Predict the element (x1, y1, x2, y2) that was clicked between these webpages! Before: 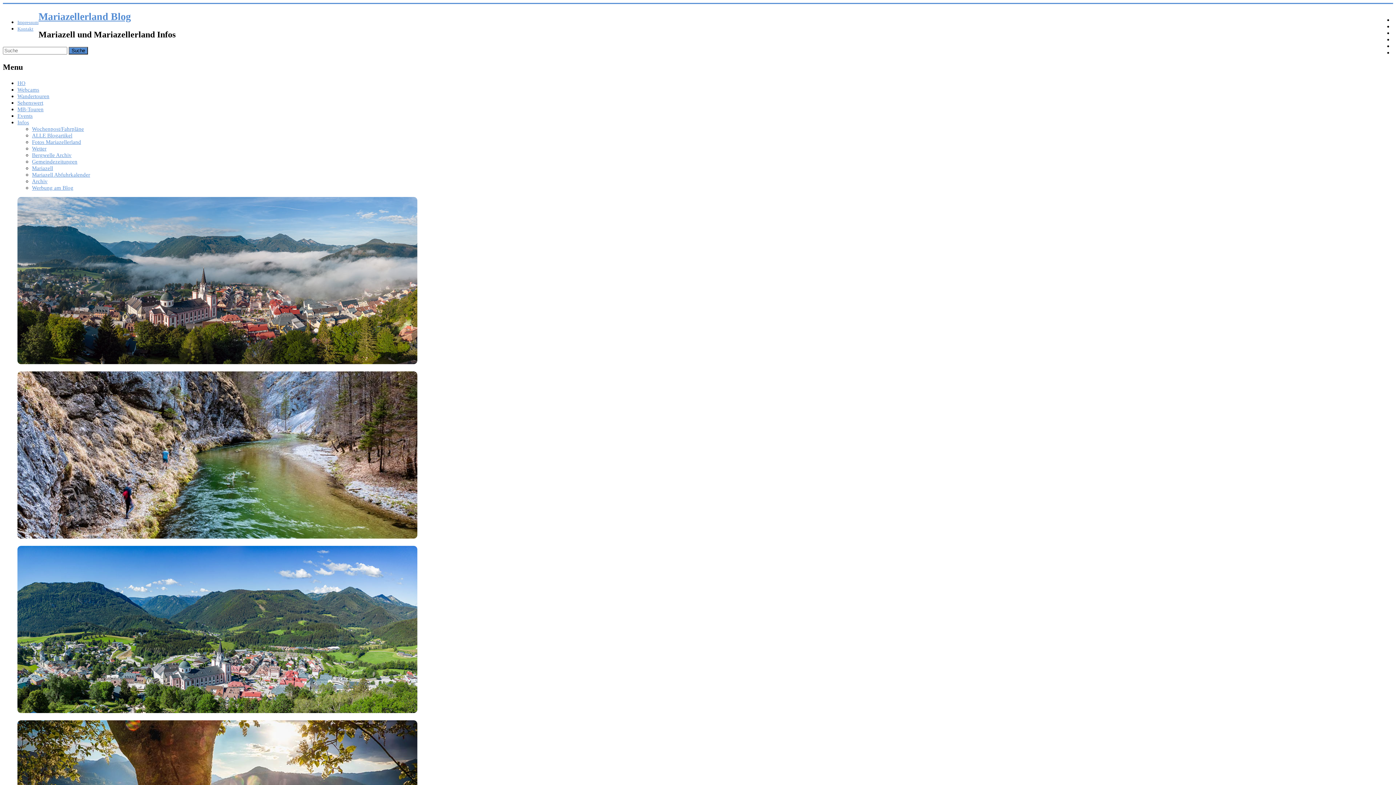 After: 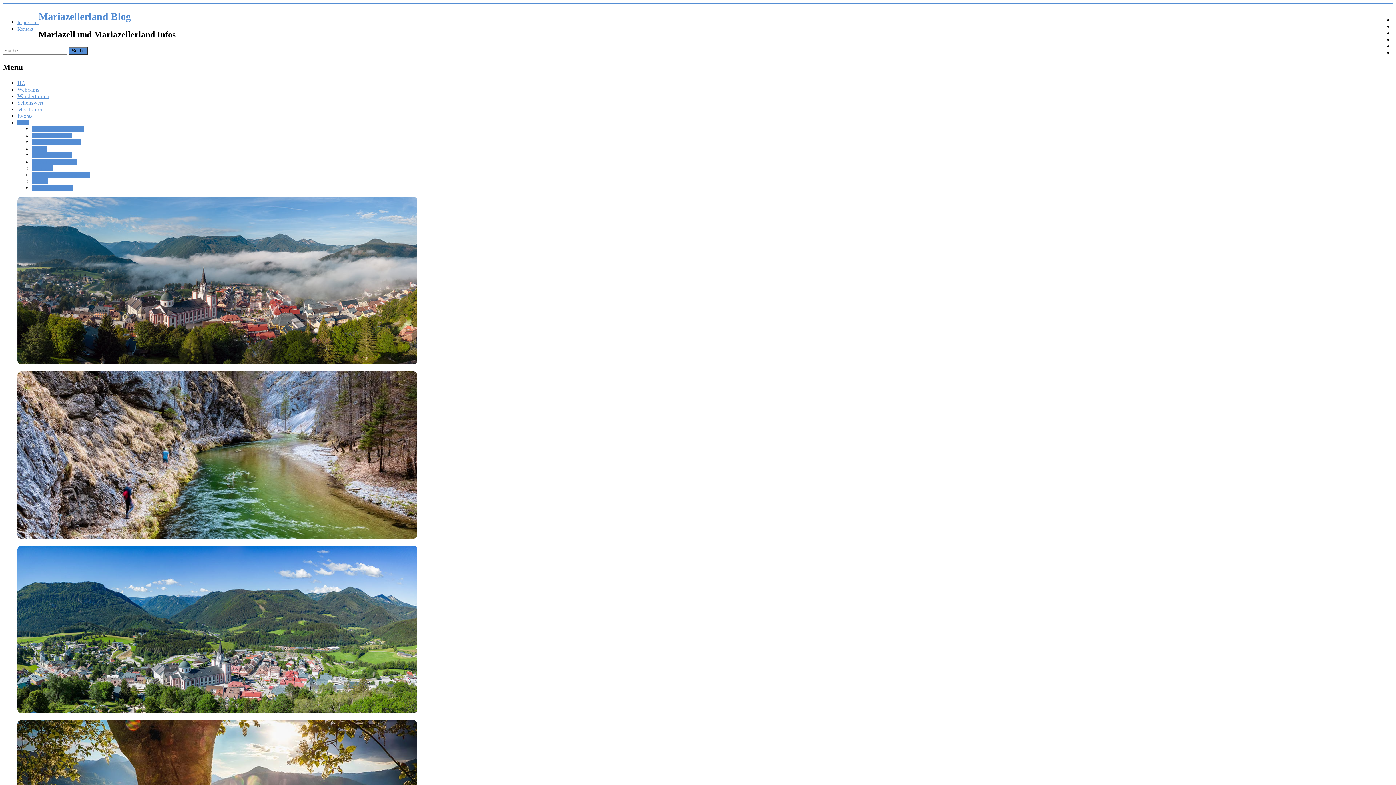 Action: bbox: (32, 139, 81, 144) label: Fotos Mariazellerland